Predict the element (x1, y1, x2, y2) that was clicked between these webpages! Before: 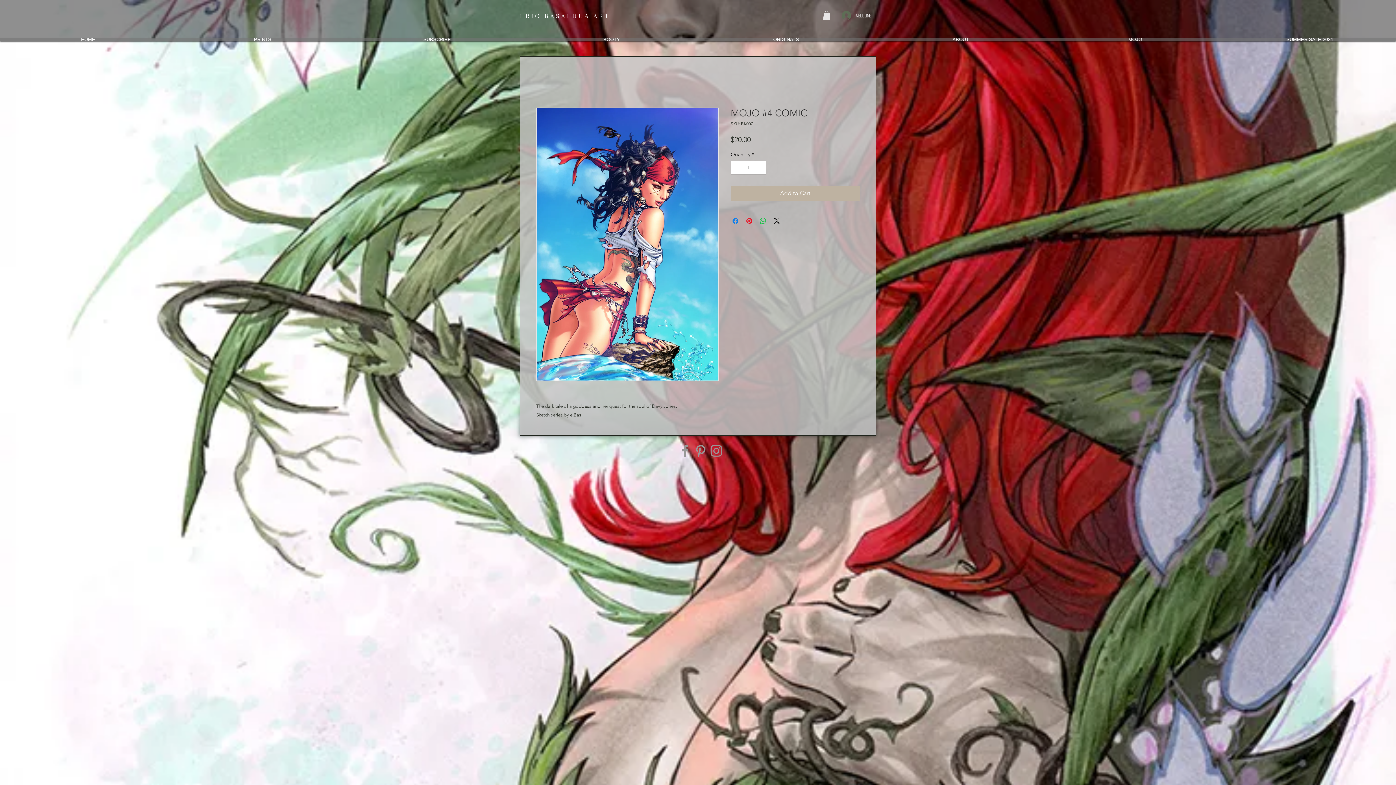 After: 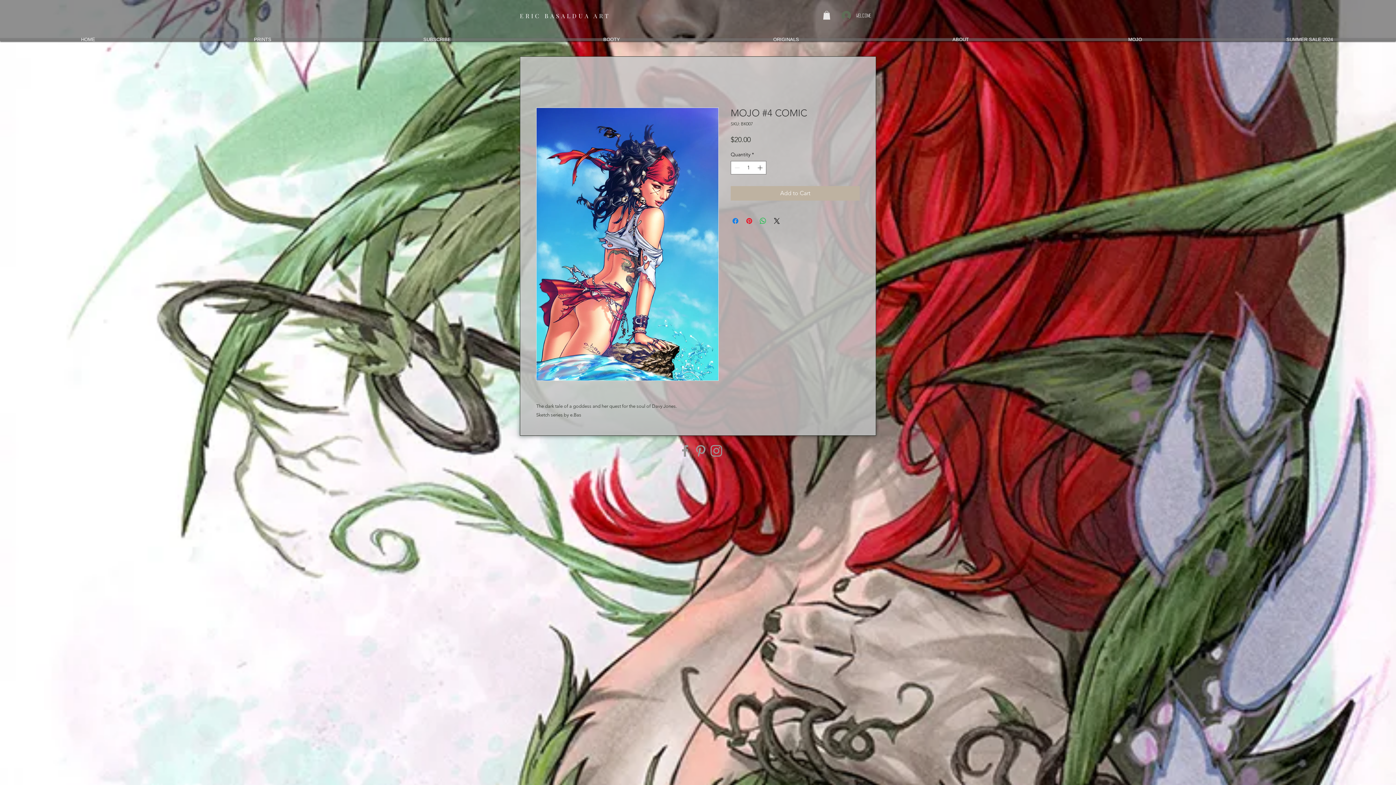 Action: bbox: (693, 443, 708, 458) label: Grey Pinterest Icon